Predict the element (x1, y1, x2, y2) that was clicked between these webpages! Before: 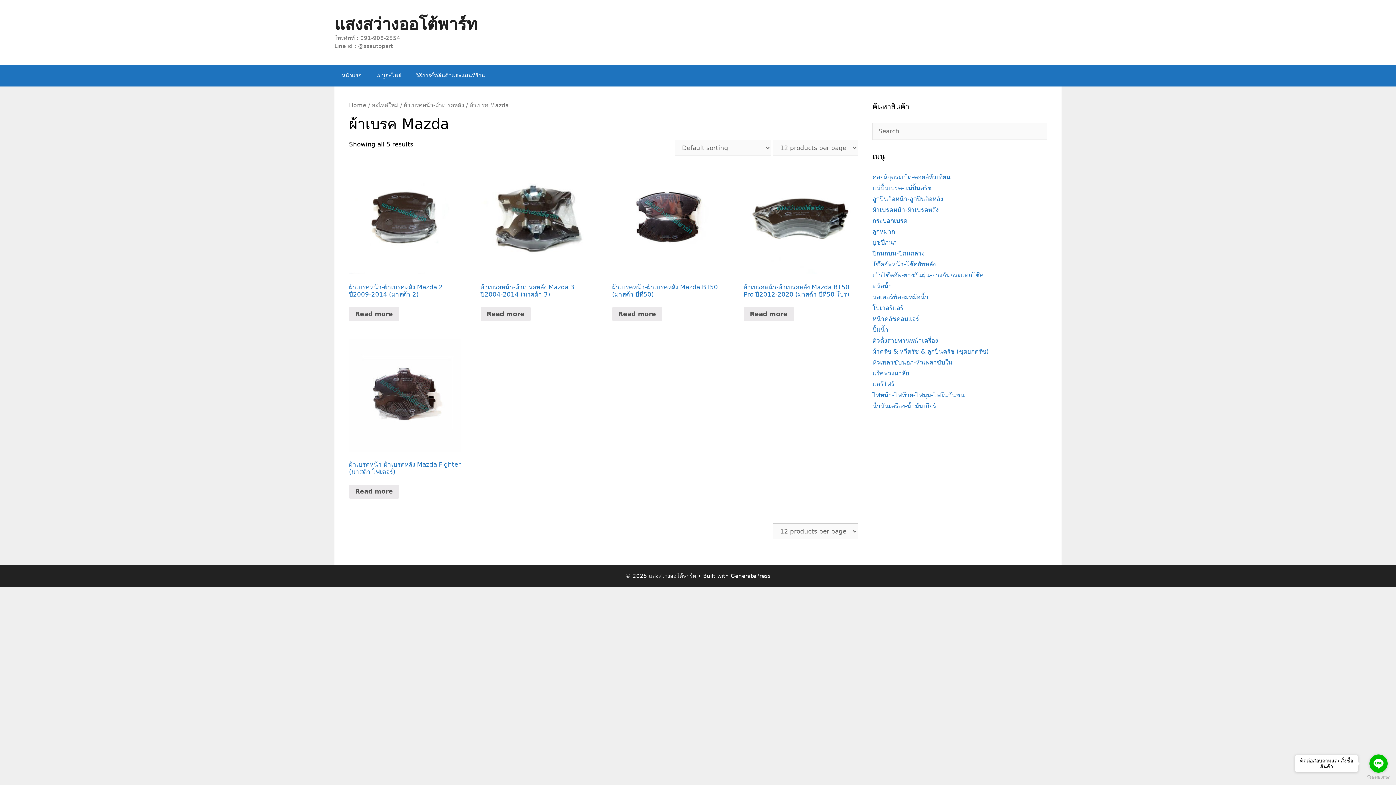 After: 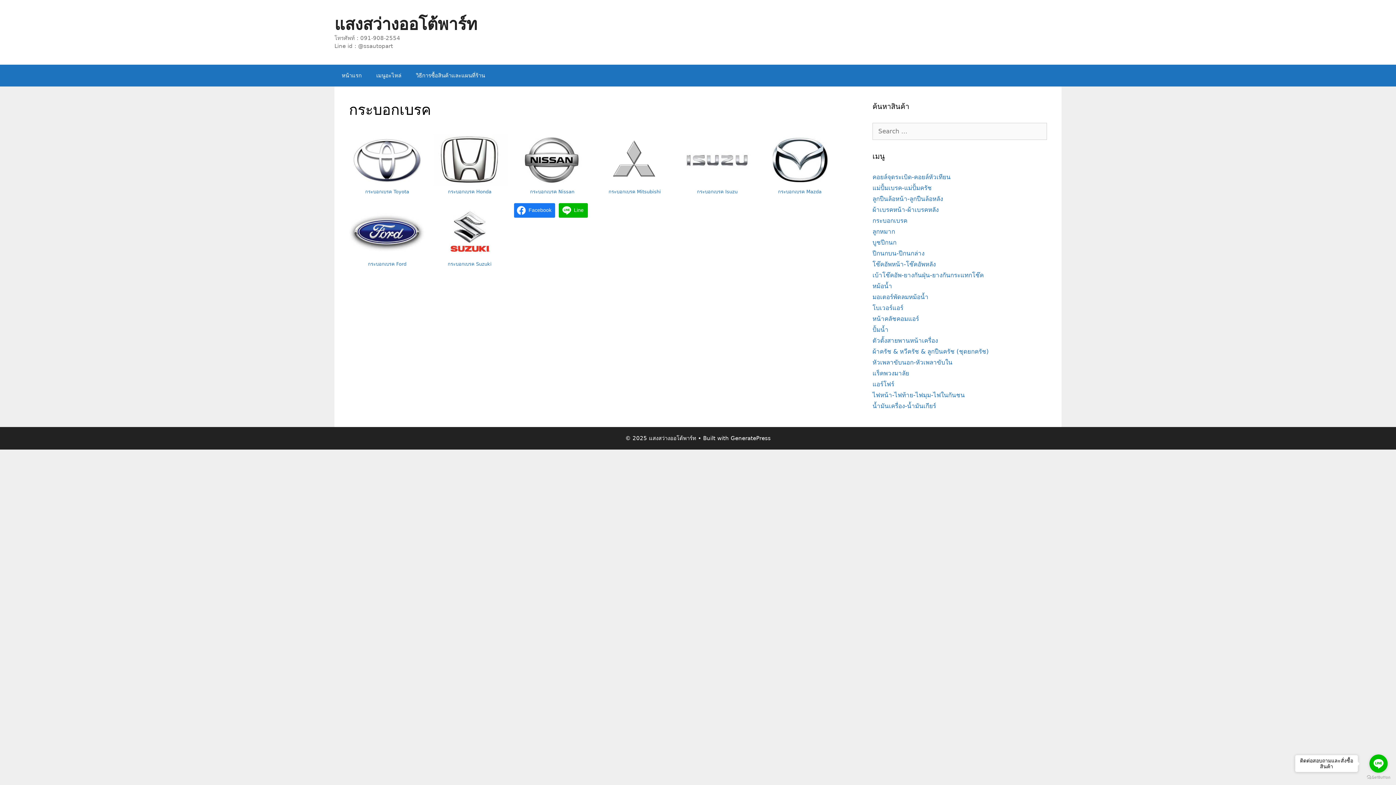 Action: label: กระบอกเบรค bbox: (872, 217, 907, 224)